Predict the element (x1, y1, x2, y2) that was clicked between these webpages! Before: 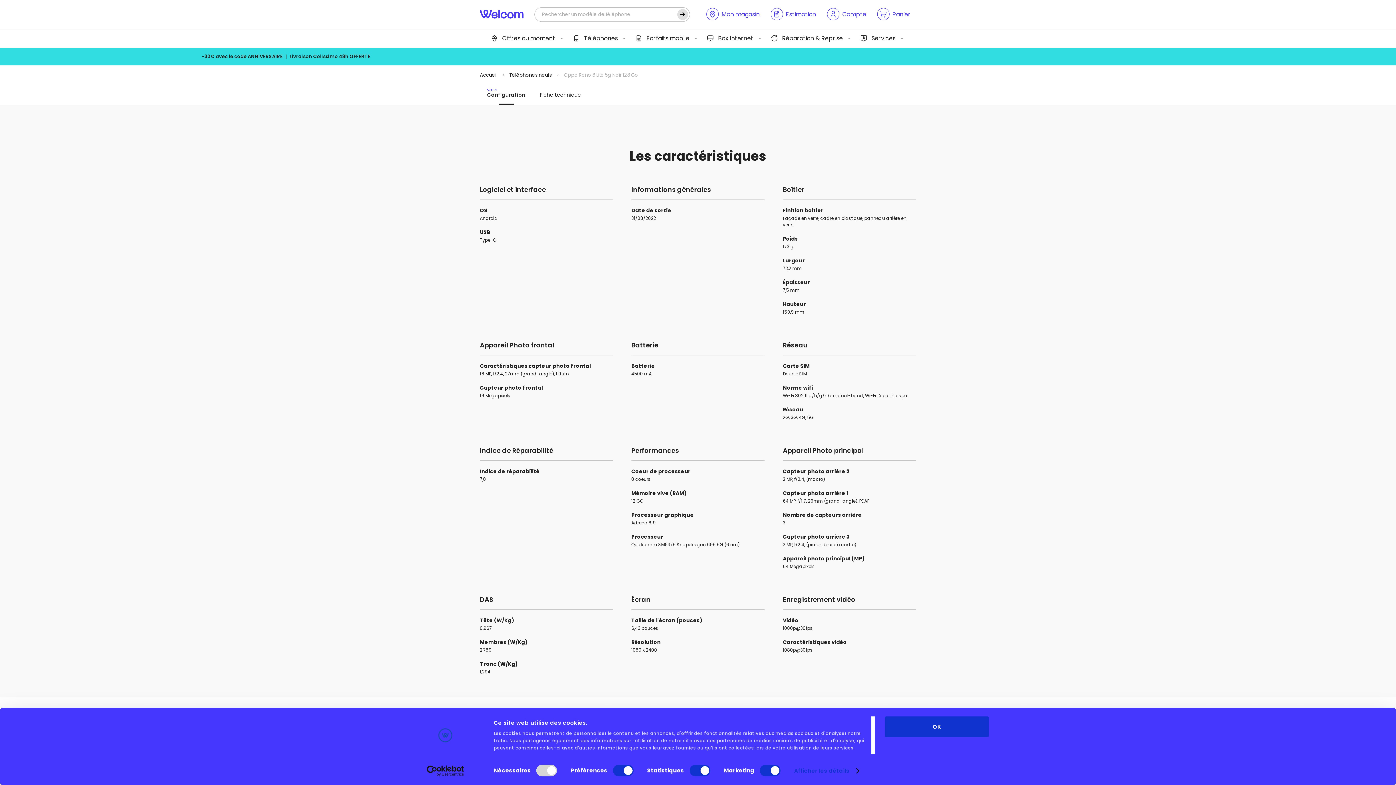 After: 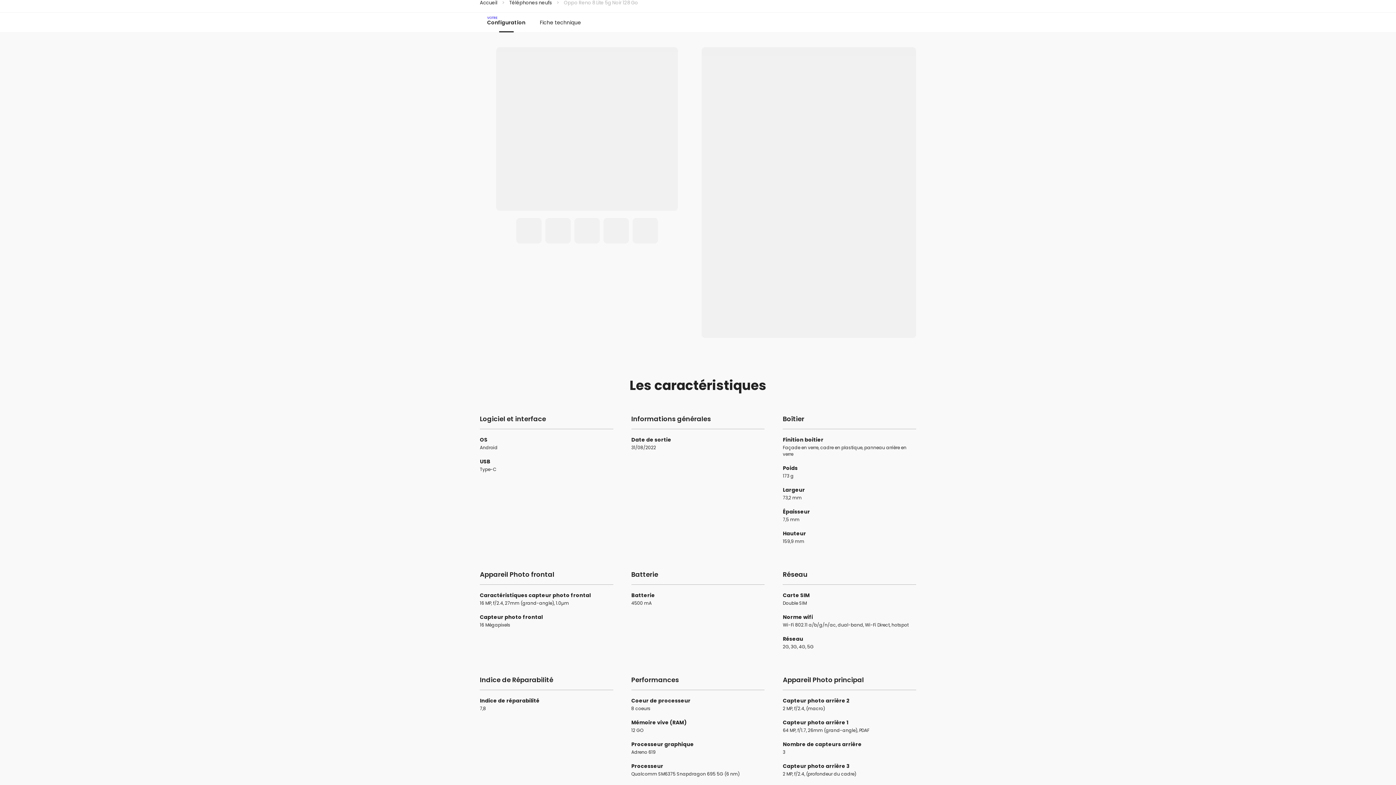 Action: label: VOTRE
Configuration bbox: (480, 85, 532, 104)